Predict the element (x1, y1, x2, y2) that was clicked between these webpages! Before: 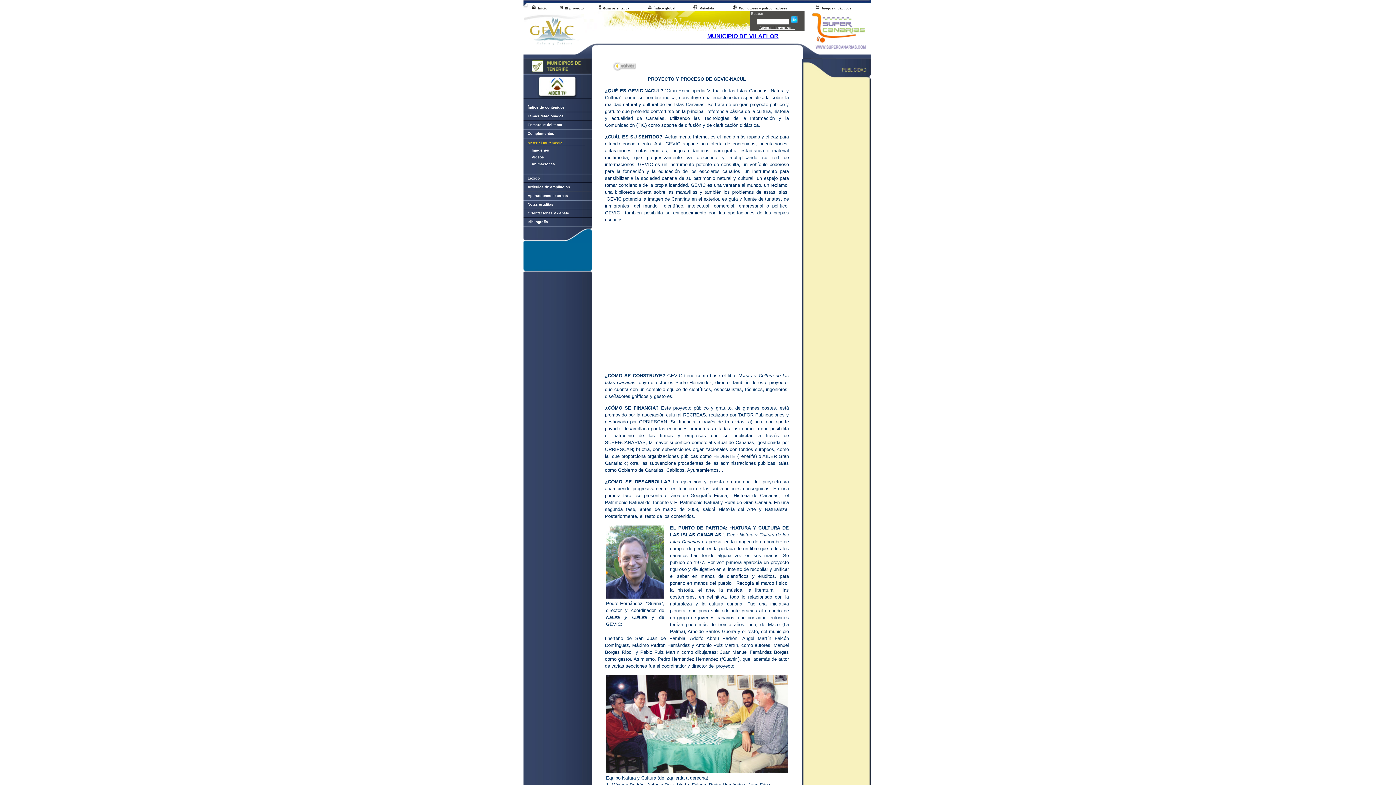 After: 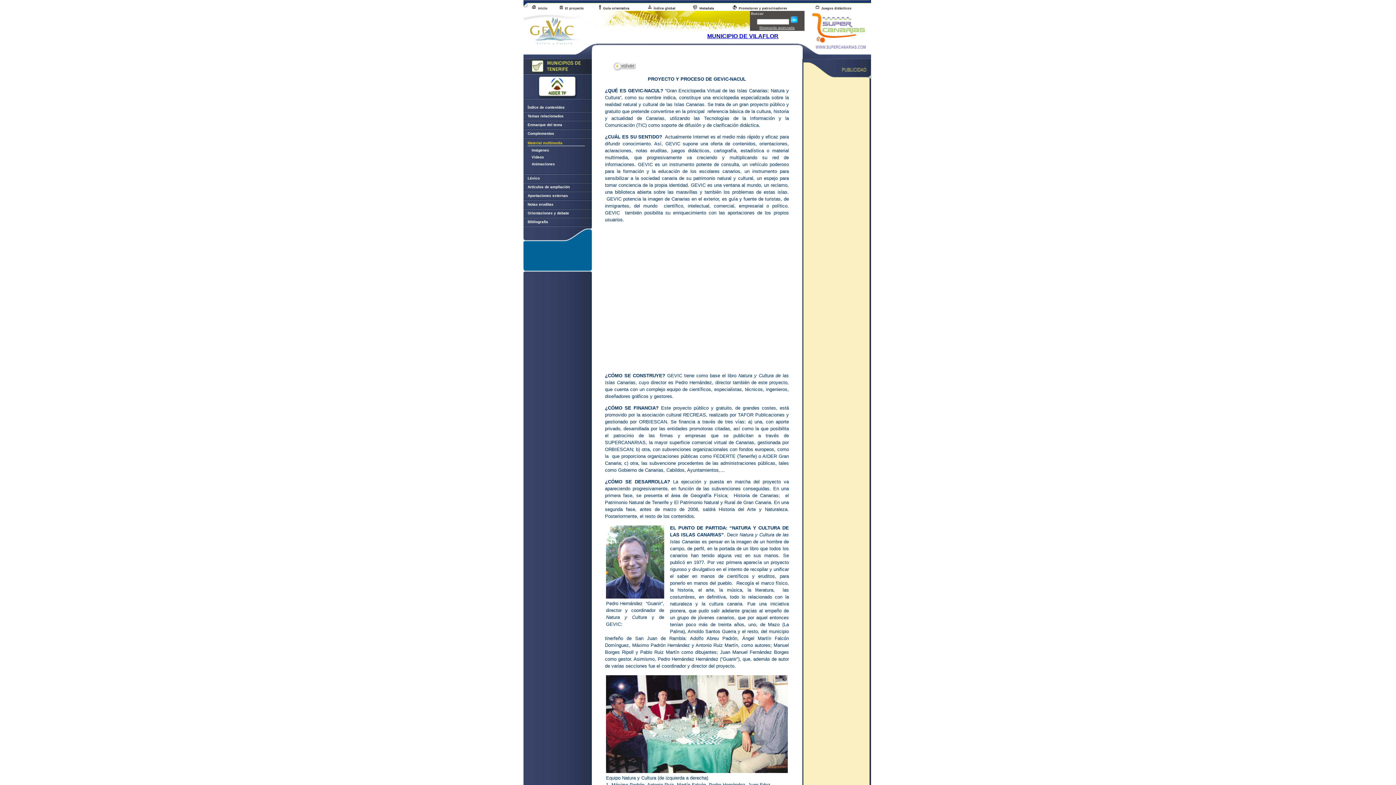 Action: bbox: (804, 40, 872, 46)